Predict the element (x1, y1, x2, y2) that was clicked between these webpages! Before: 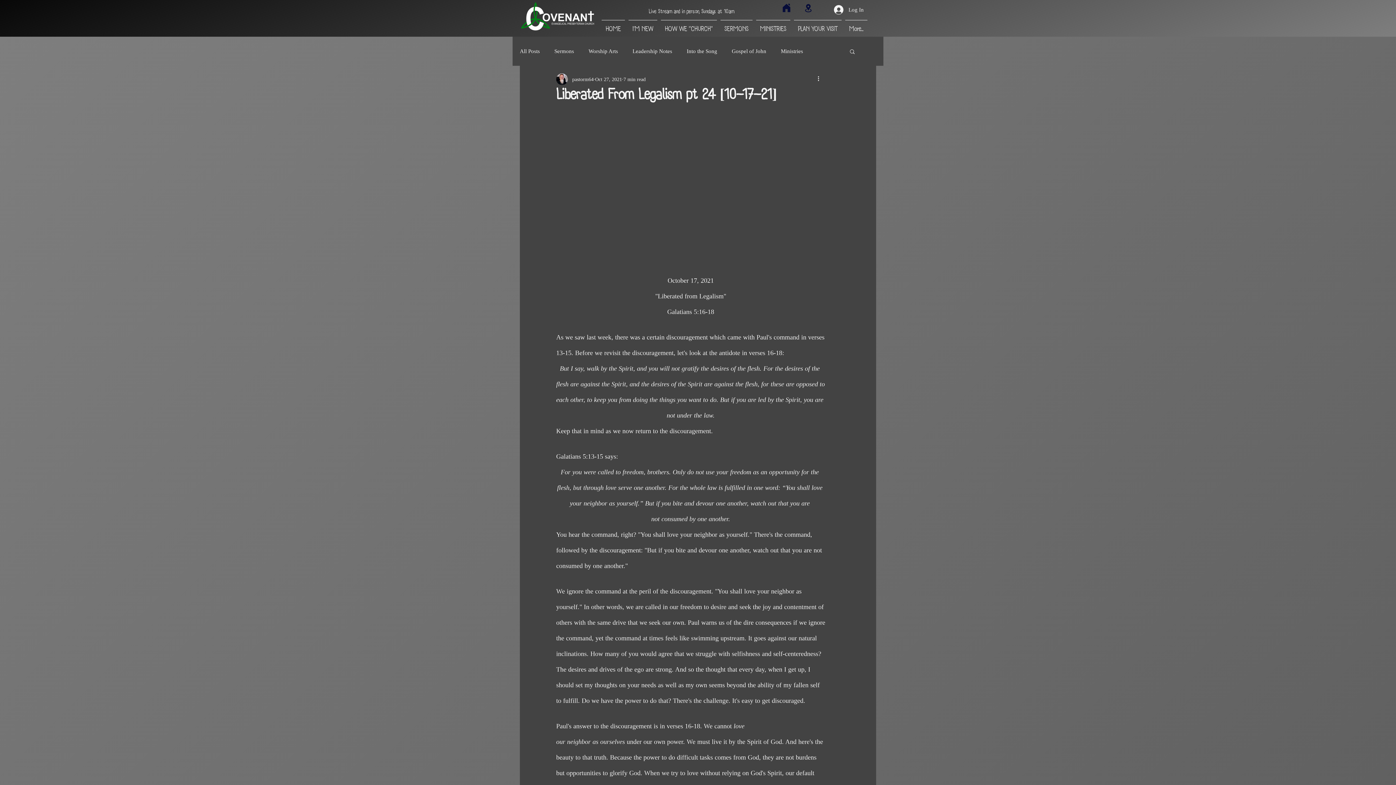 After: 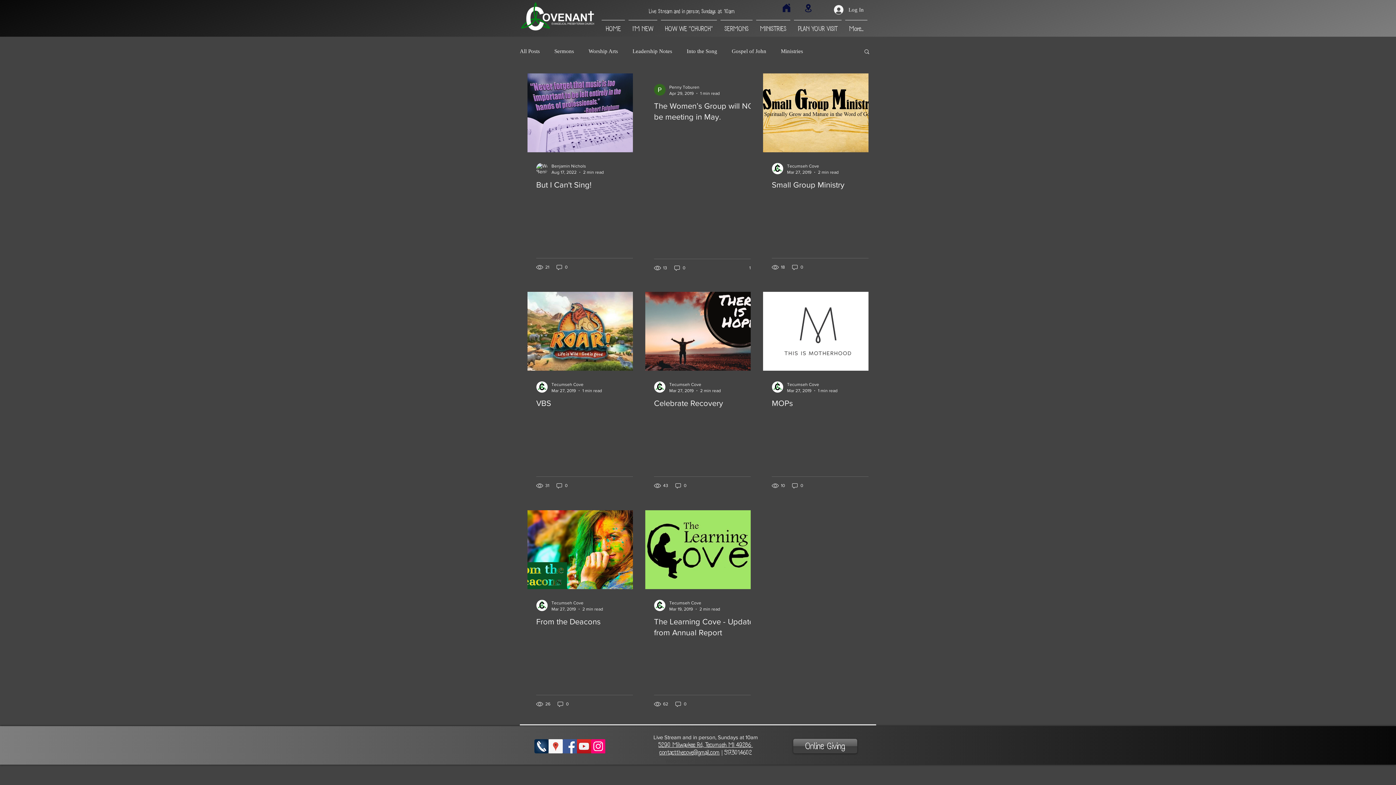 Action: label: Ministries bbox: (781, 47, 803, 55)